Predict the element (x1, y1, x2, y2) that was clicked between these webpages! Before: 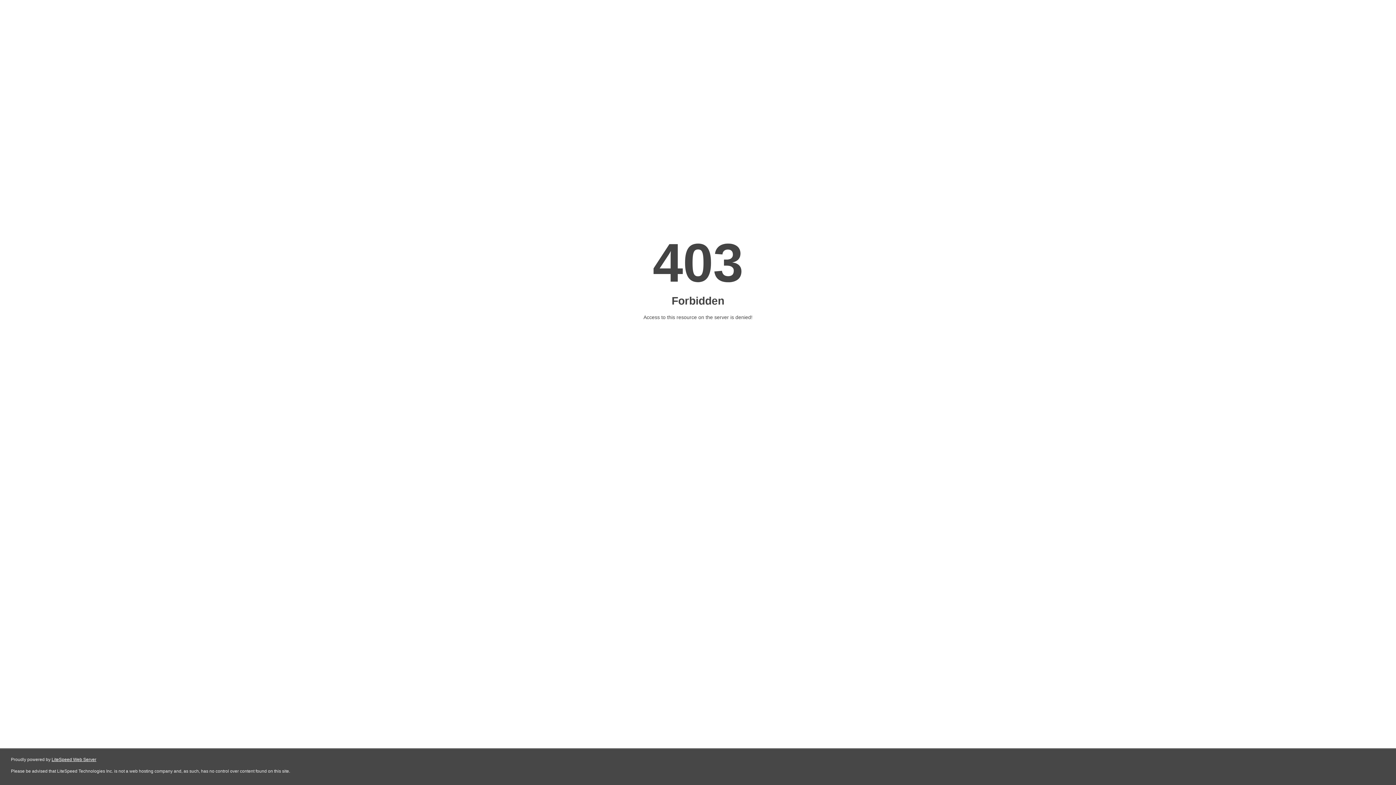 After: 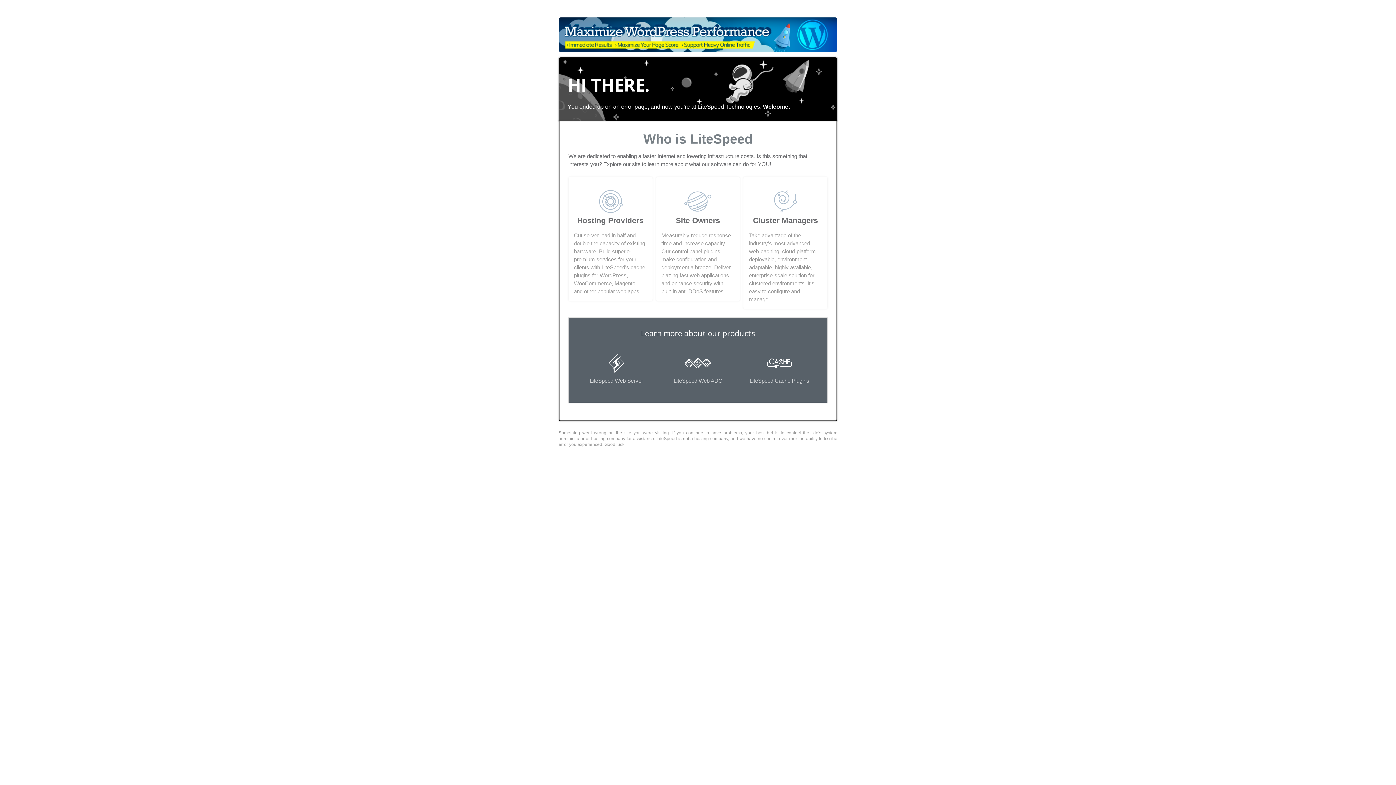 Action: bbox: (51, 757, 96, 762) label: LiteSpeed Web Server